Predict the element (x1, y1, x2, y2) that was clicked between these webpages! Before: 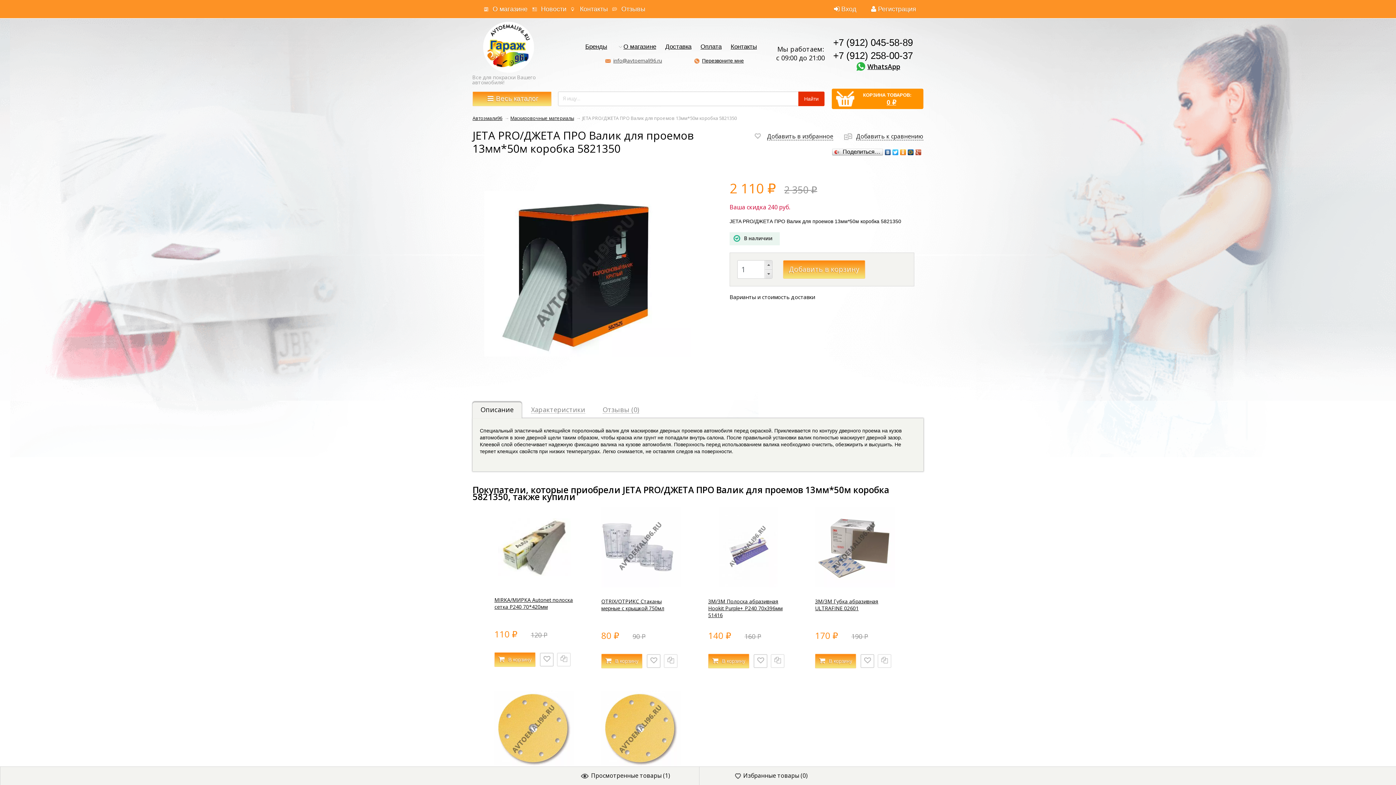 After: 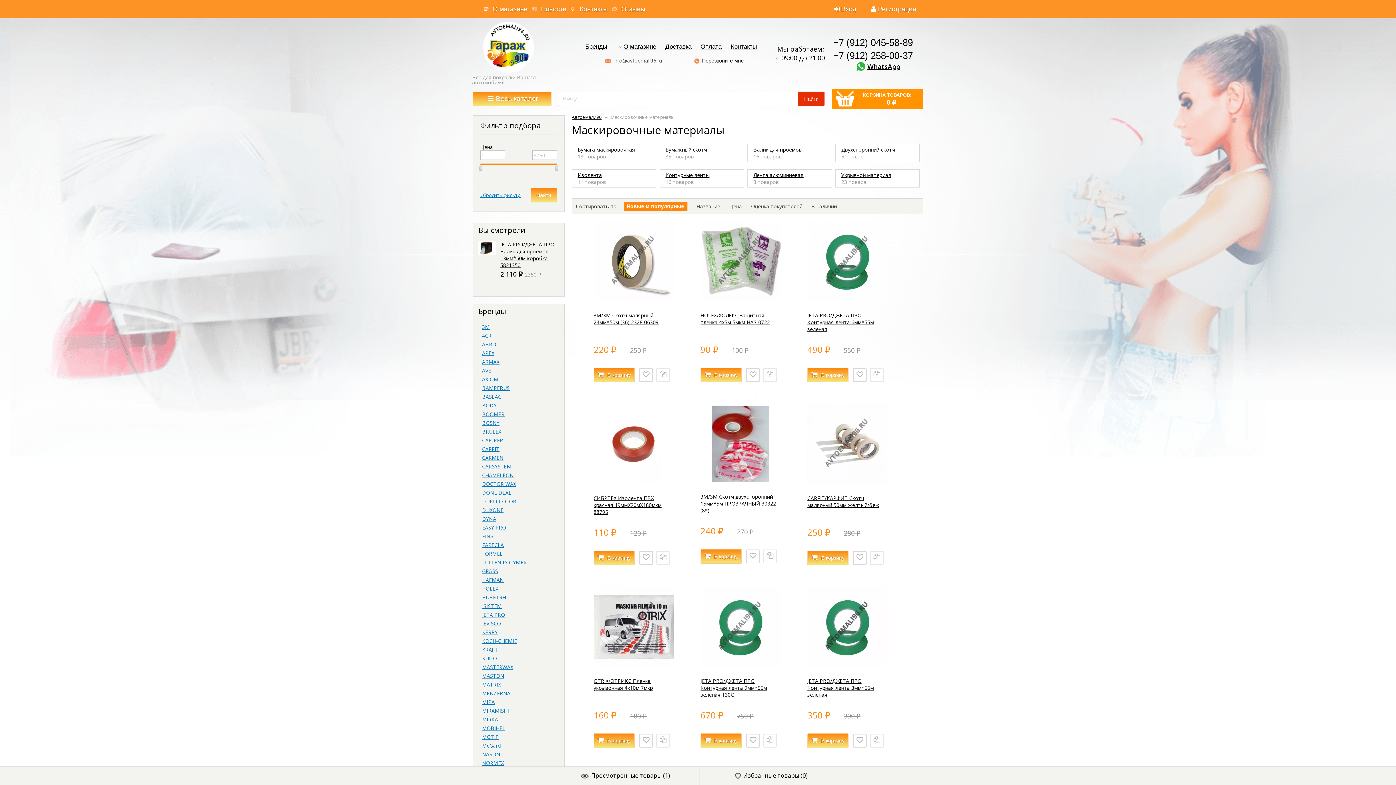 Action: bbox: (510, 115, 574, 121) label: Маскировочные материалы